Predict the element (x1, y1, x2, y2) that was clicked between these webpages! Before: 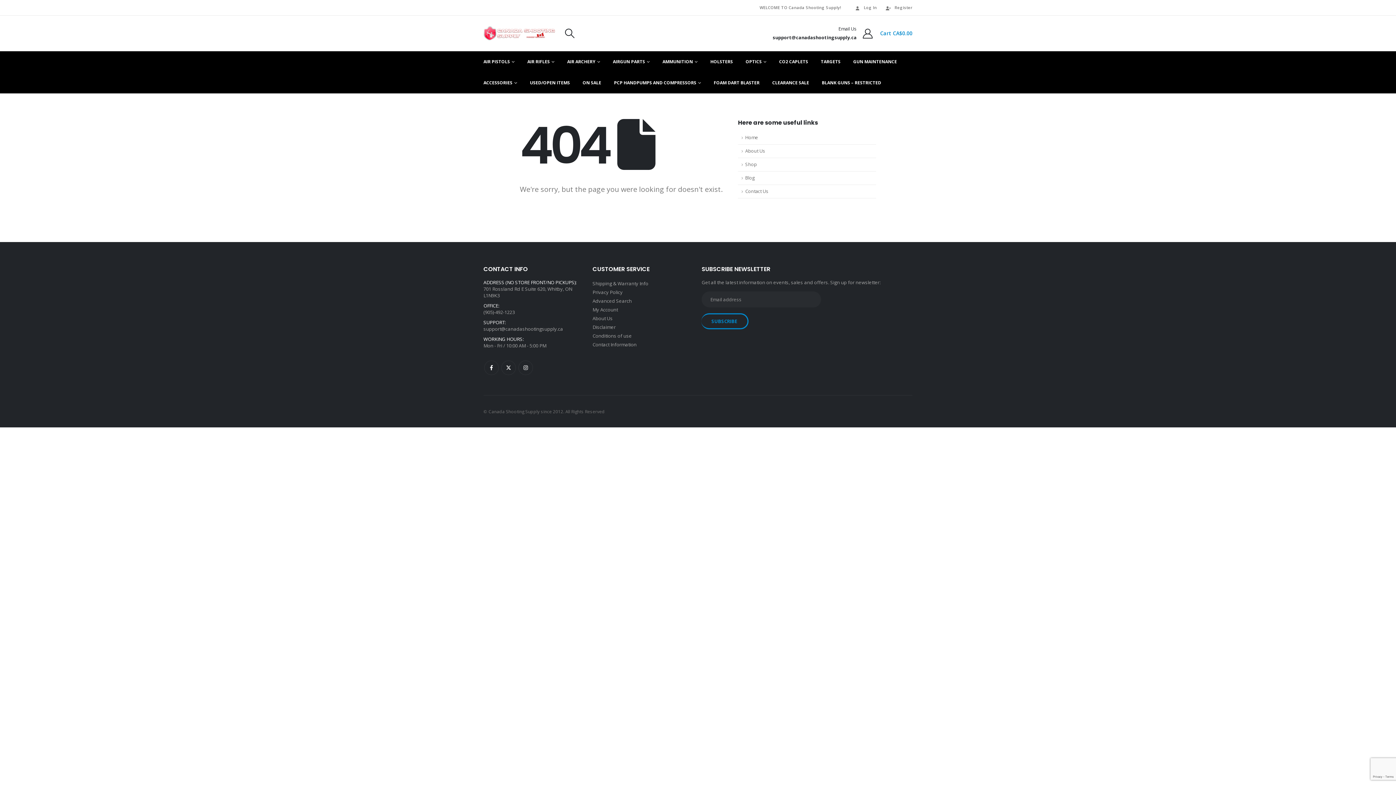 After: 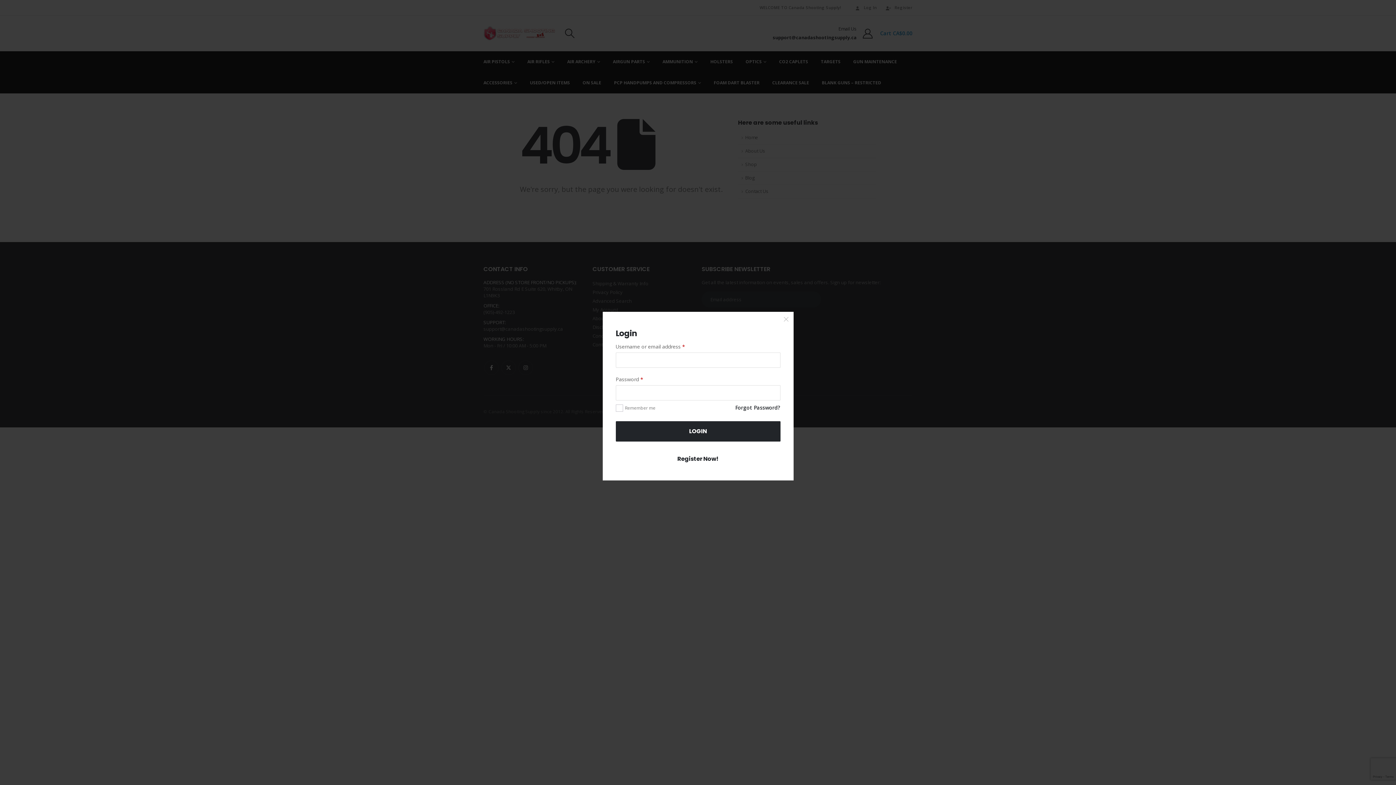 Action: label: Register bbox: (881, 0, 912, 15)